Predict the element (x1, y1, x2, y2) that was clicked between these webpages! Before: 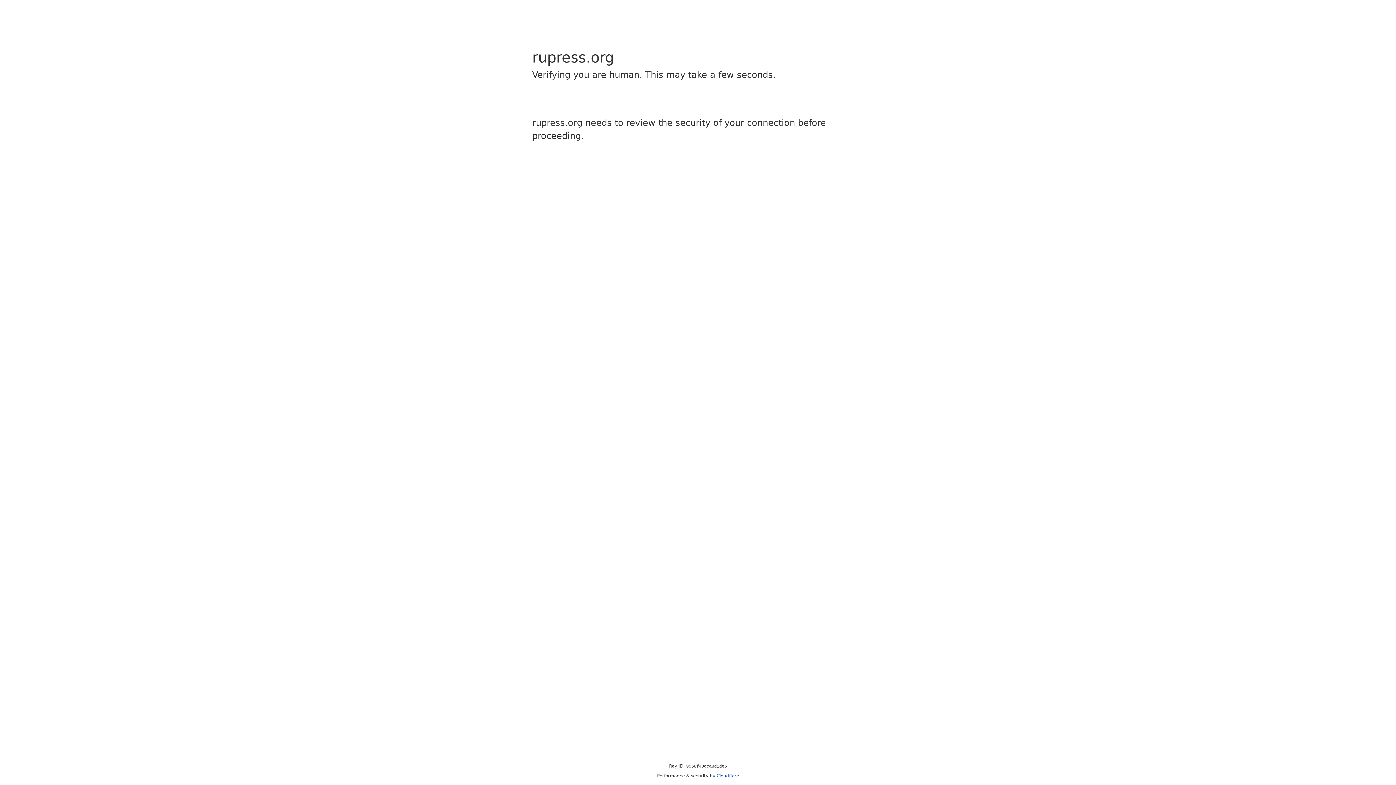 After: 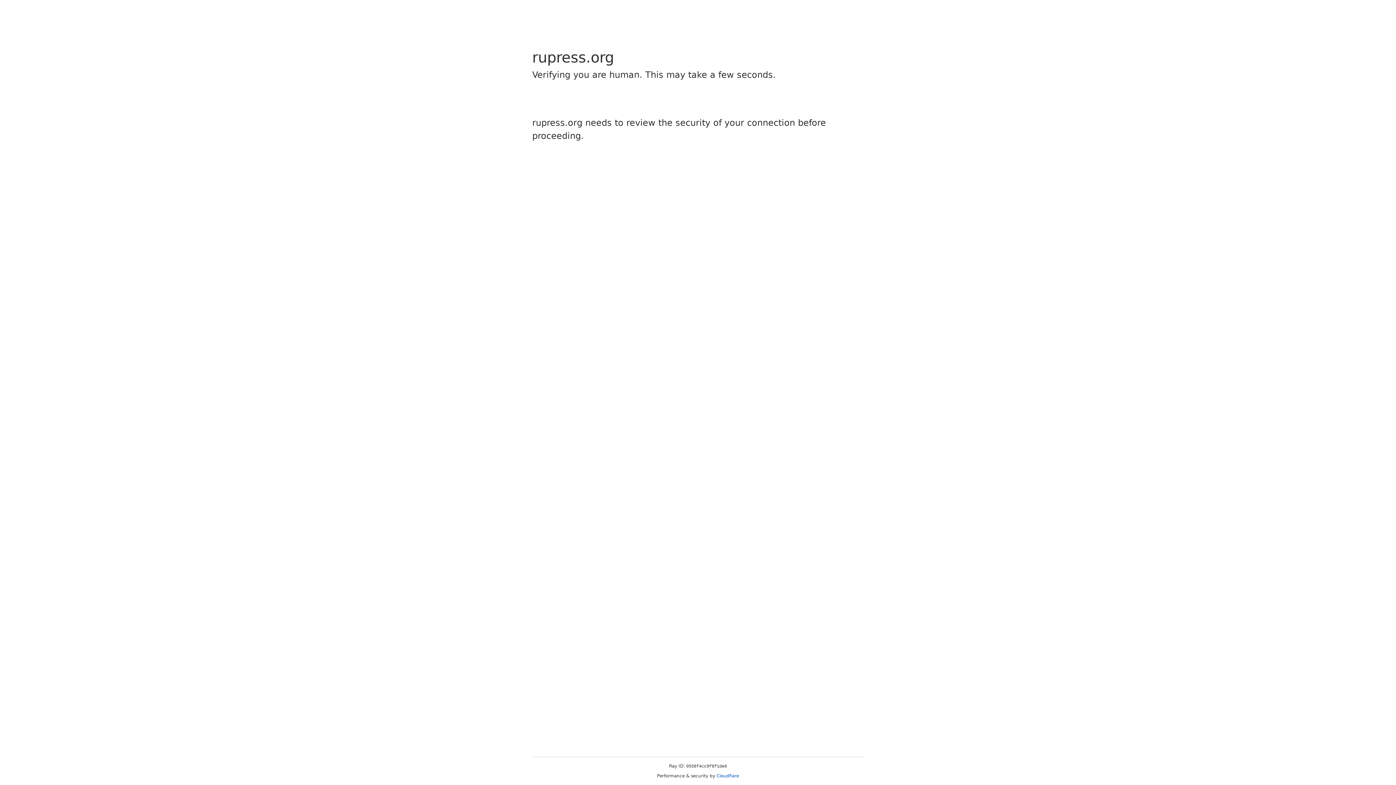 Action: label: Cloudflare bbox: (716, 773, 739, 778)